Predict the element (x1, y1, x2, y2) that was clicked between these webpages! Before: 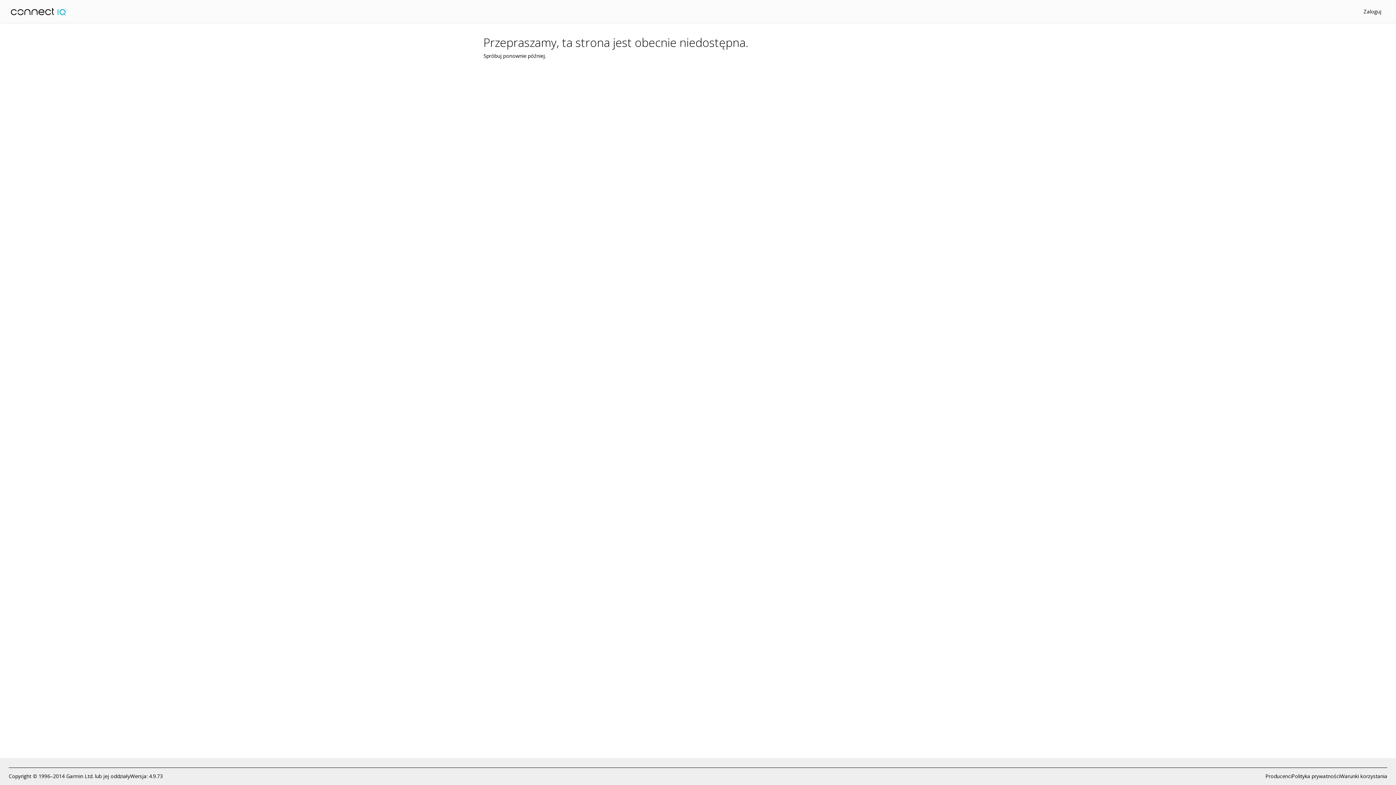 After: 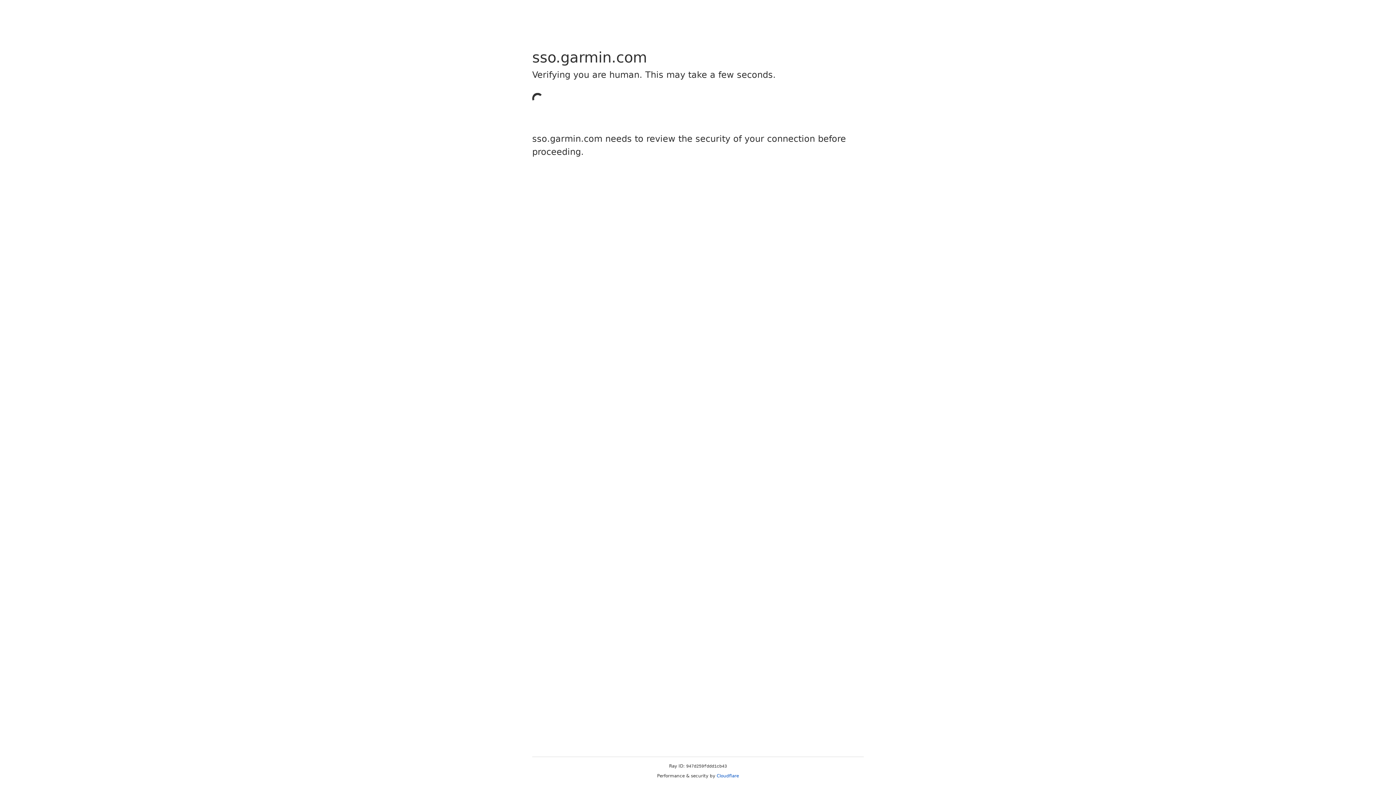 Action: label: Zaloguj bbox: (1364, 8, 1381, 14)